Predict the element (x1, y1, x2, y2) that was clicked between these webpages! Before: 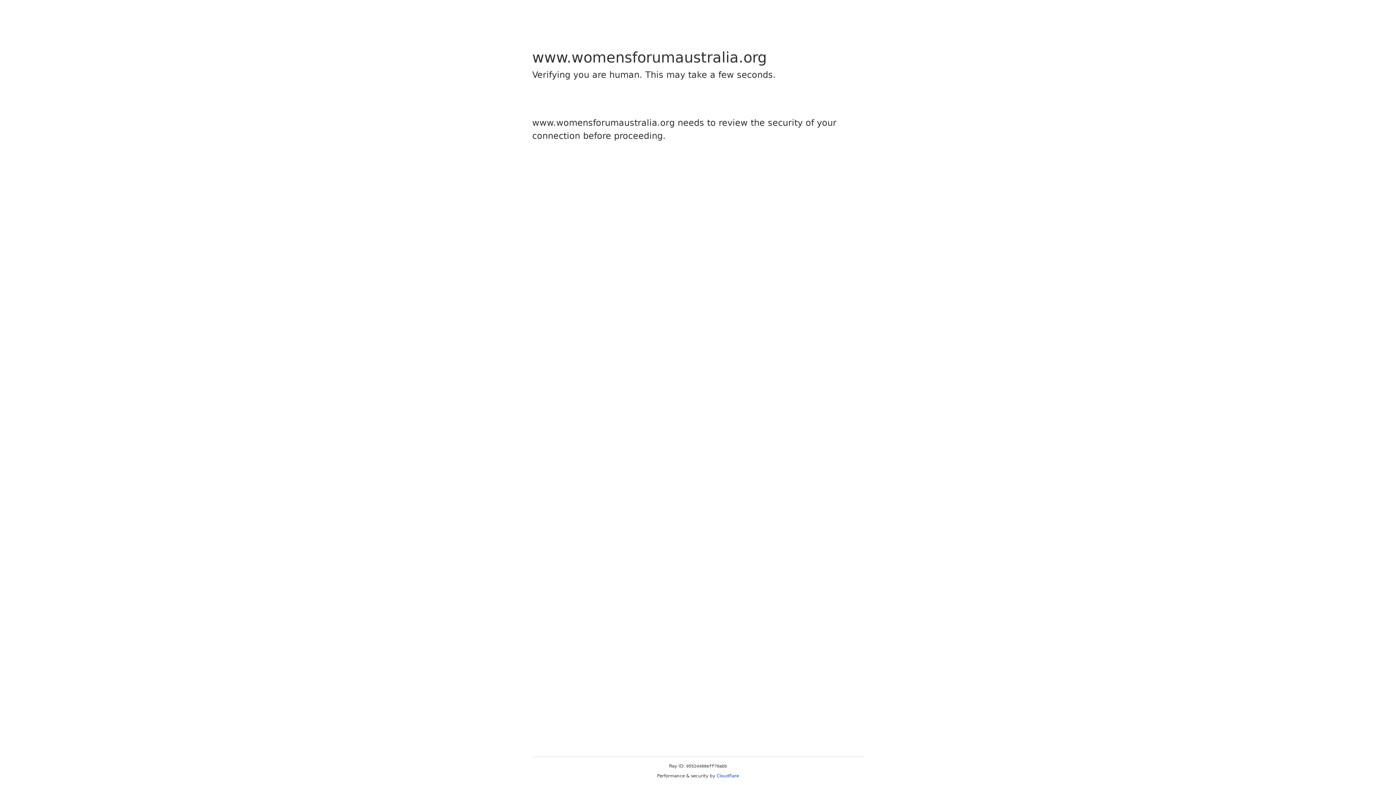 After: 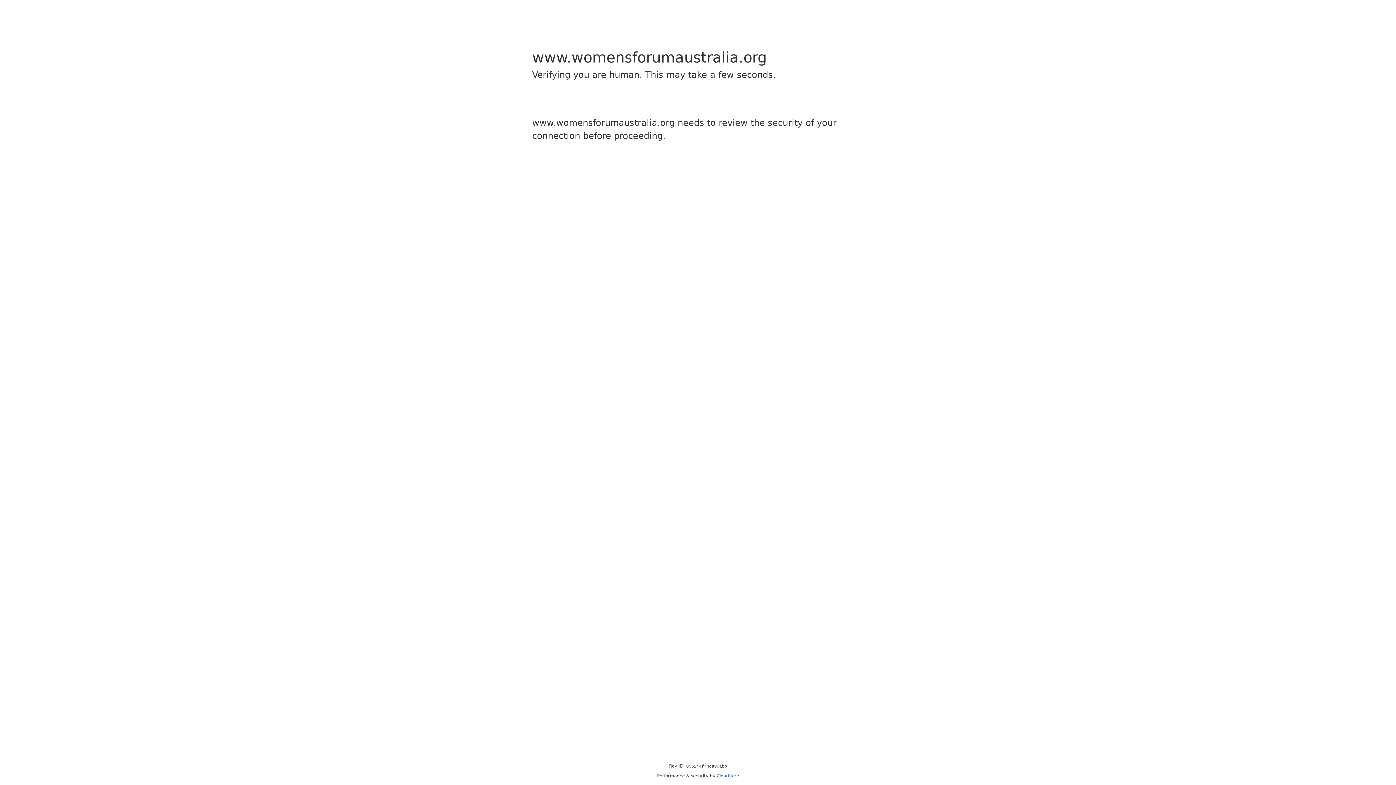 Action: bbox: (716, 773, 739, 778) label: Cloudflare